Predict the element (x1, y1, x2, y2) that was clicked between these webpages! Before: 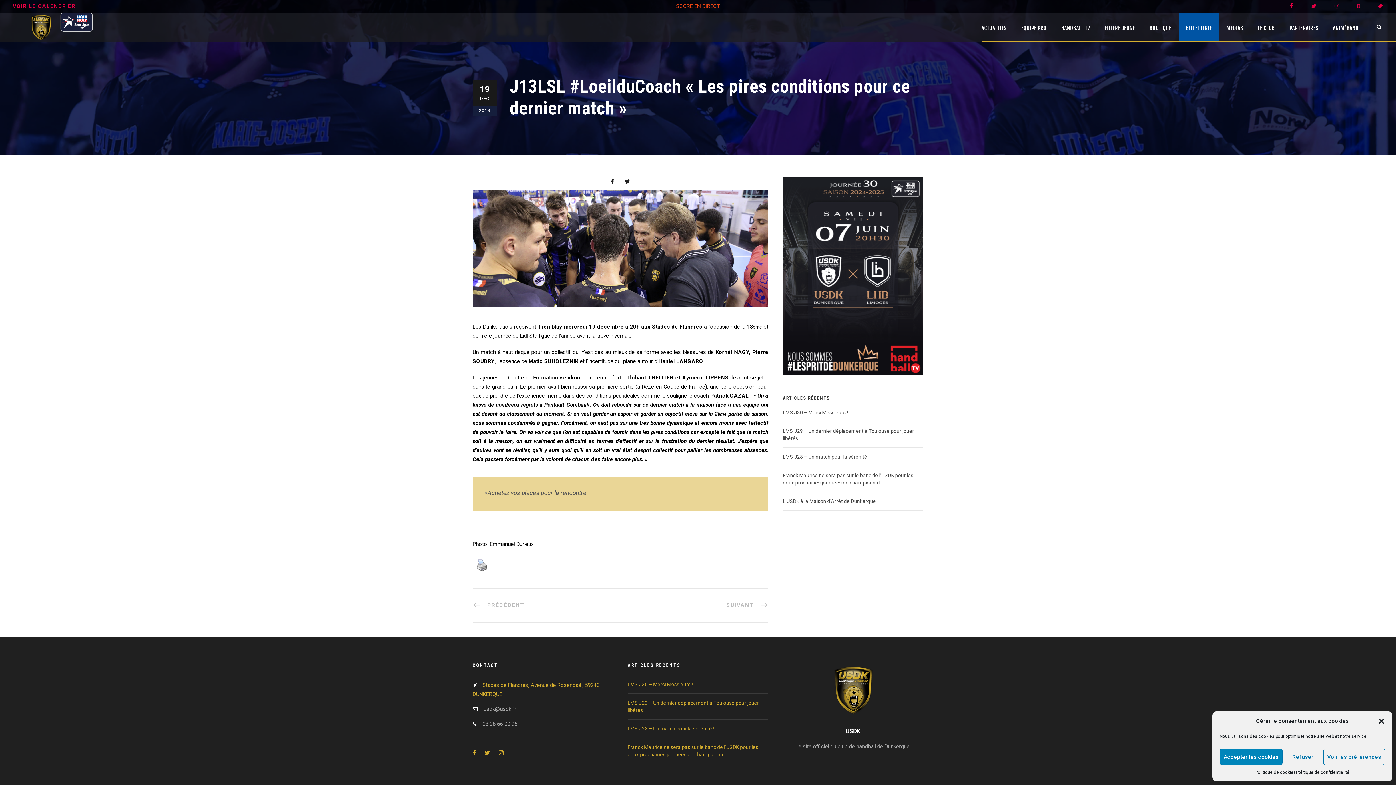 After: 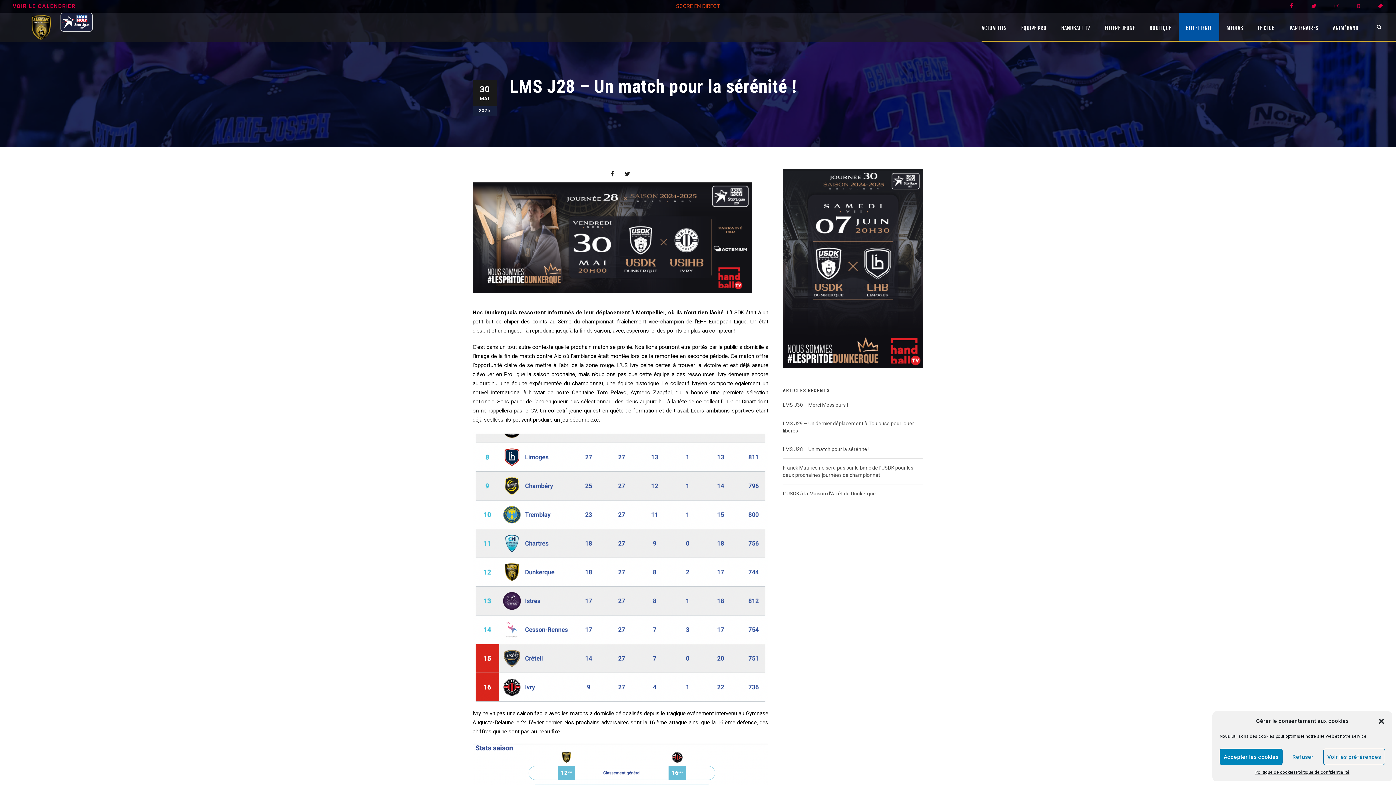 Action: label: LMS J28 – Un match pour la sérénité ! bbox: (783, 454, 869, 460)